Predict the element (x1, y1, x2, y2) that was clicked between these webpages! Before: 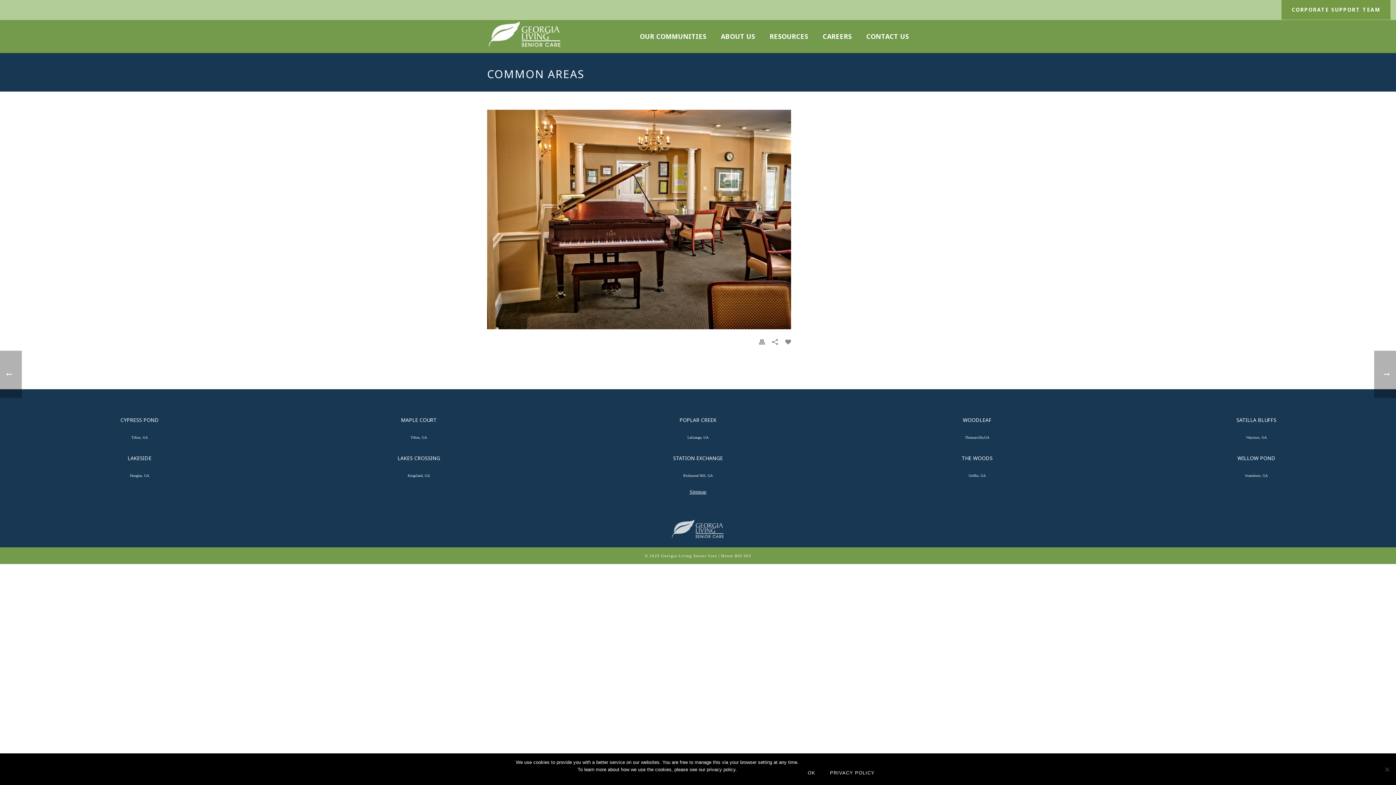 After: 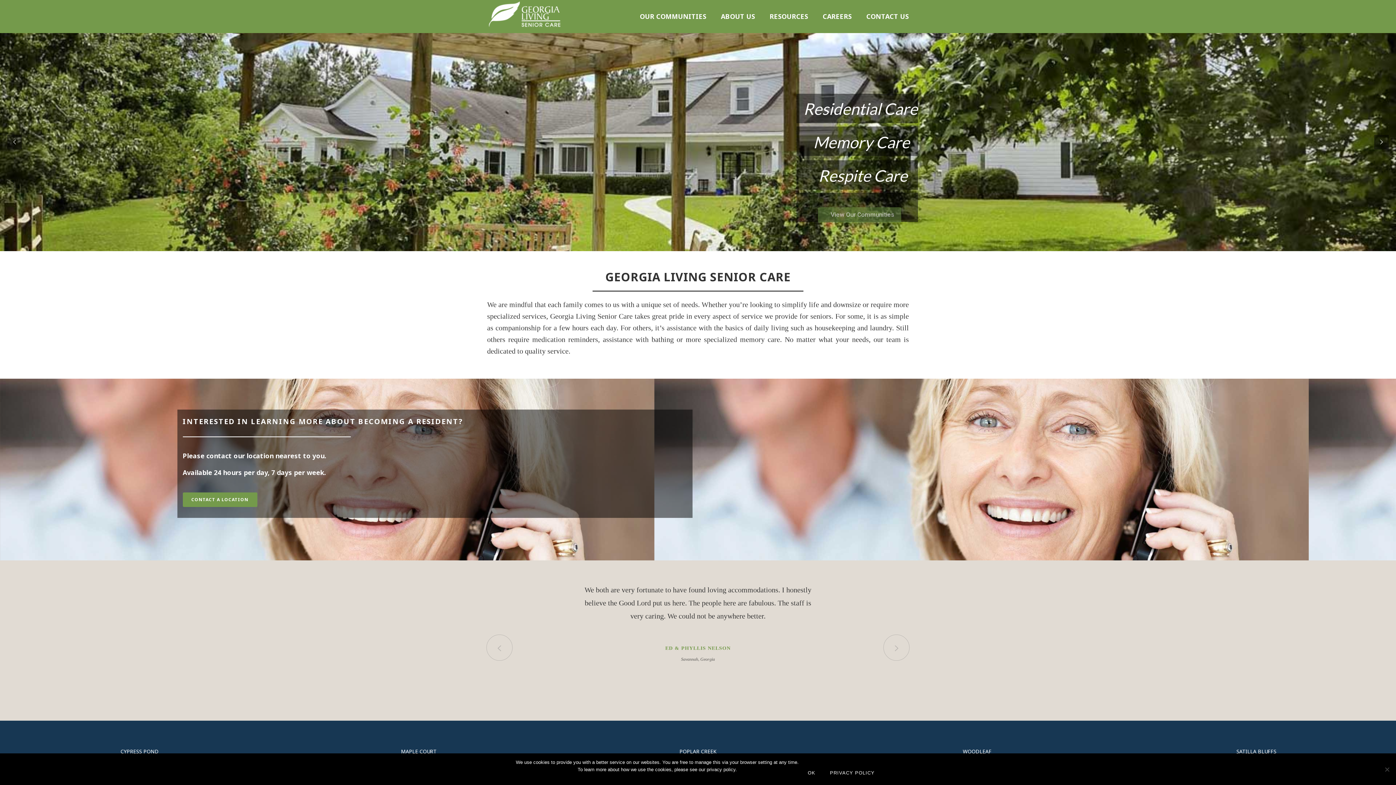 Action: label: Georgia Living Senior Care bbox: (661, 553, 717, 558)